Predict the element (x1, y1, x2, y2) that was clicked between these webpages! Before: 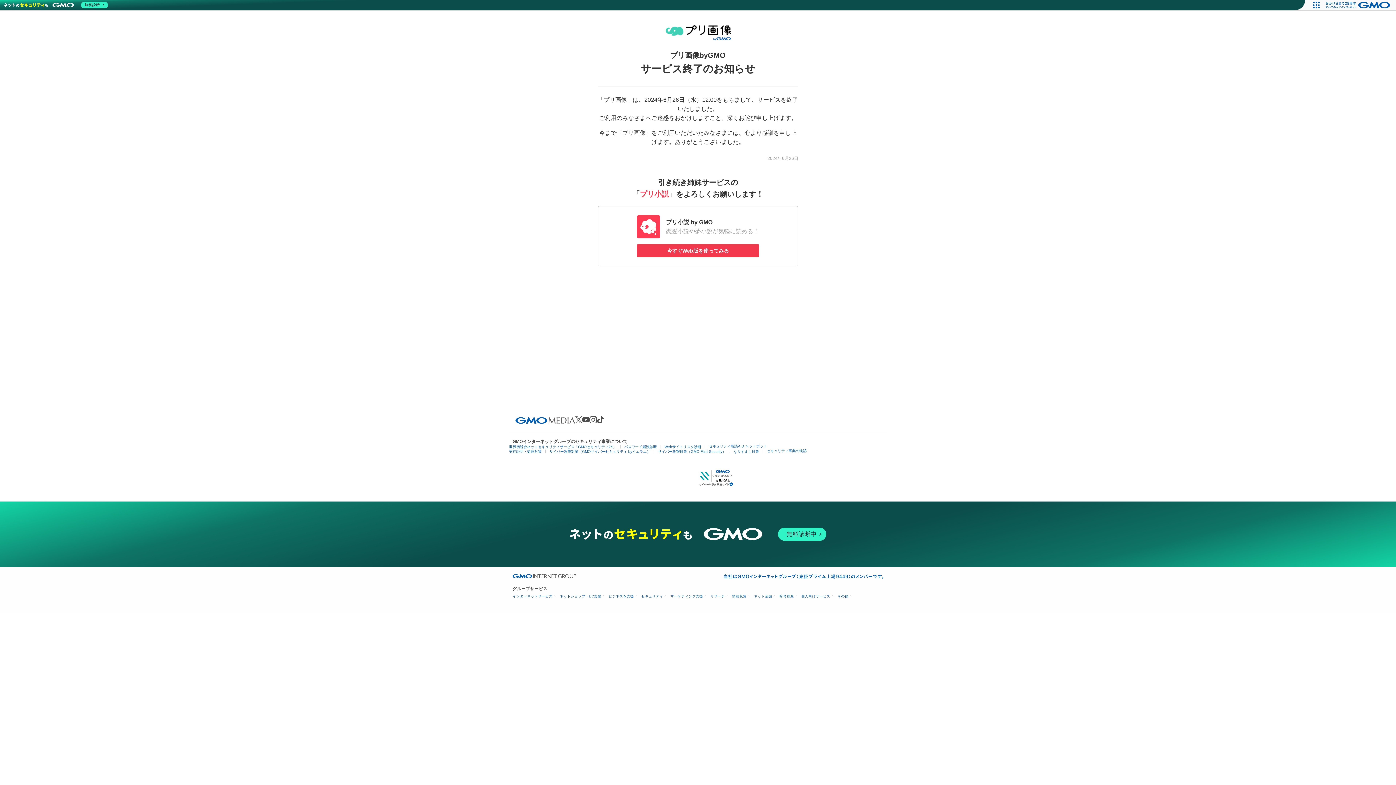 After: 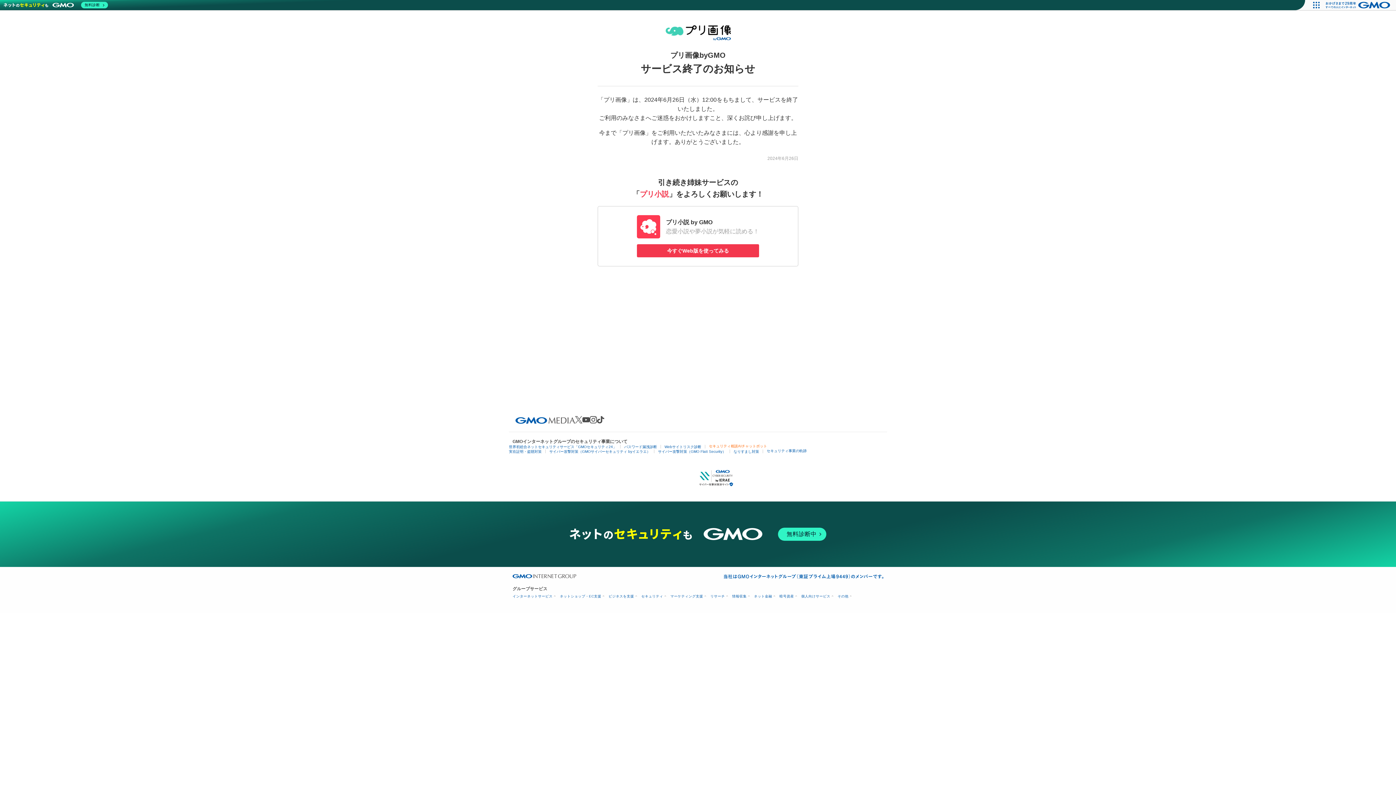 Action: bbox: (709, 444, 767, 448) label: セキュリティ相談AIチャットボット